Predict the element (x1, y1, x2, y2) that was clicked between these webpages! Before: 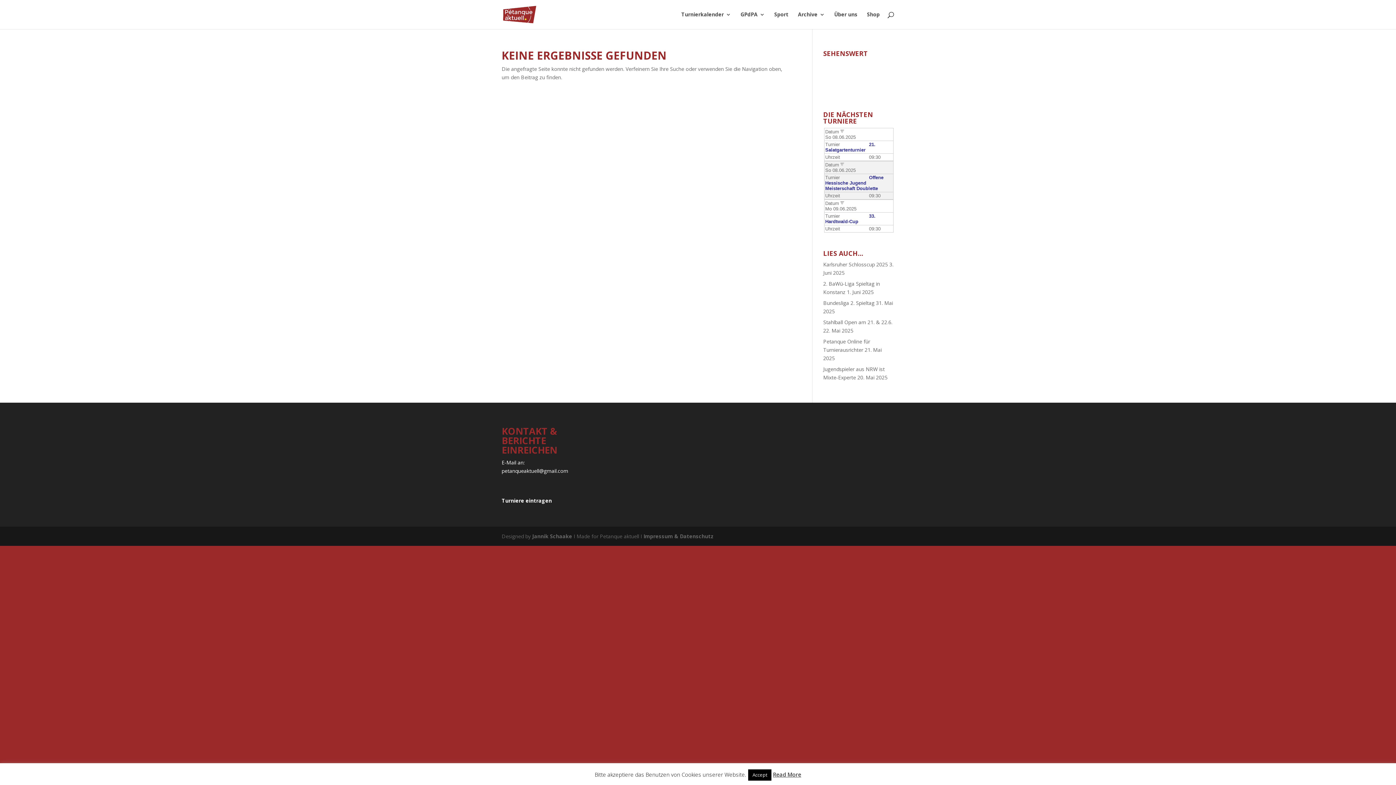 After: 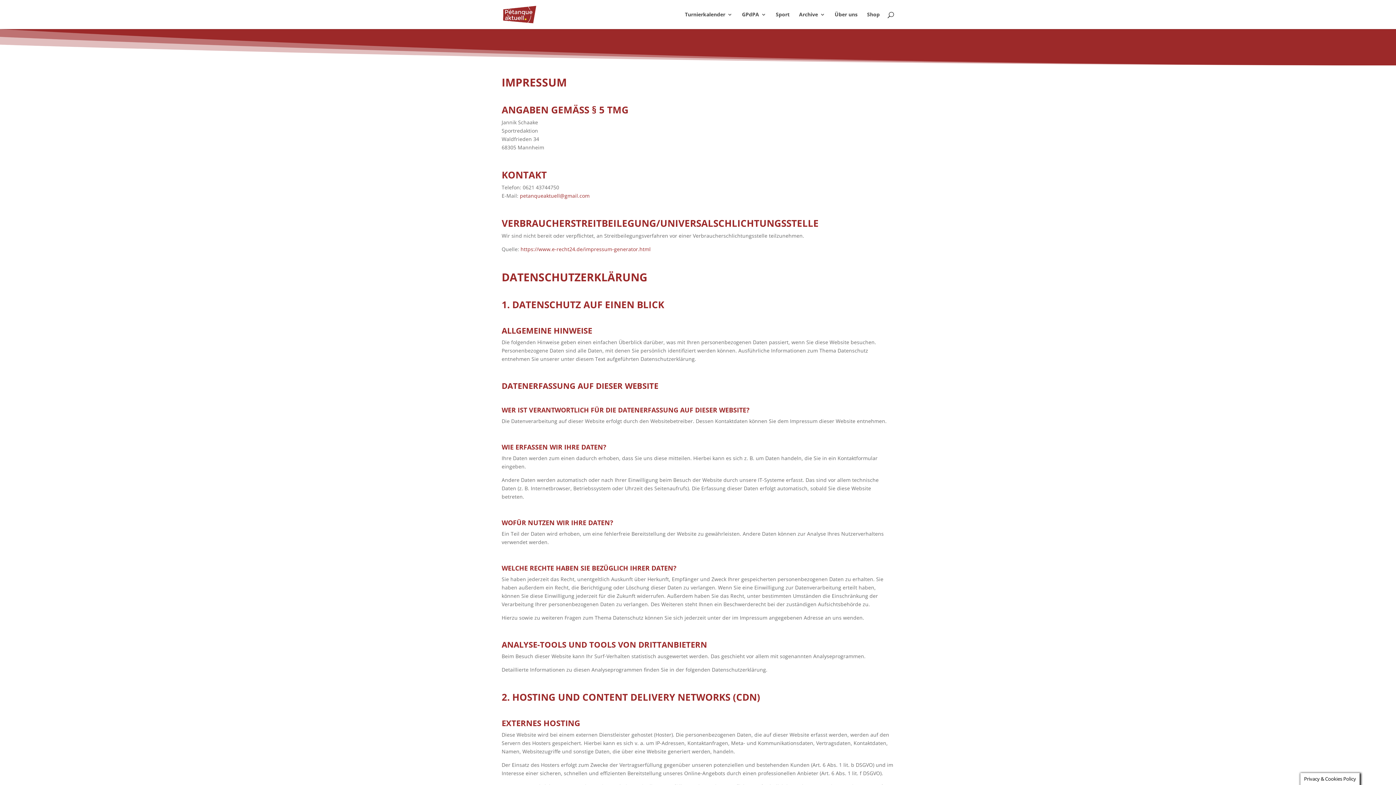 Action: label: Impressum & Datenschutz bbox: (643, 532, 713, 539)